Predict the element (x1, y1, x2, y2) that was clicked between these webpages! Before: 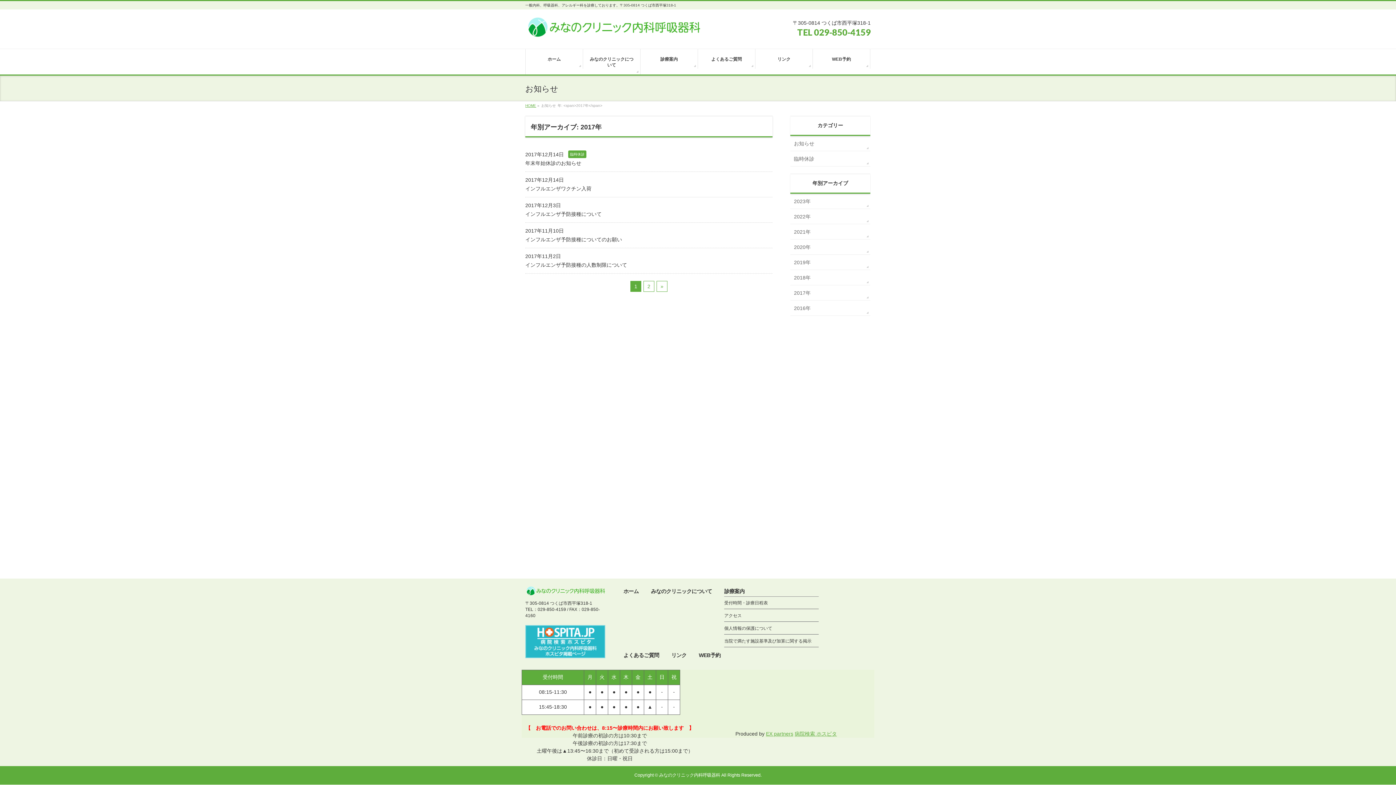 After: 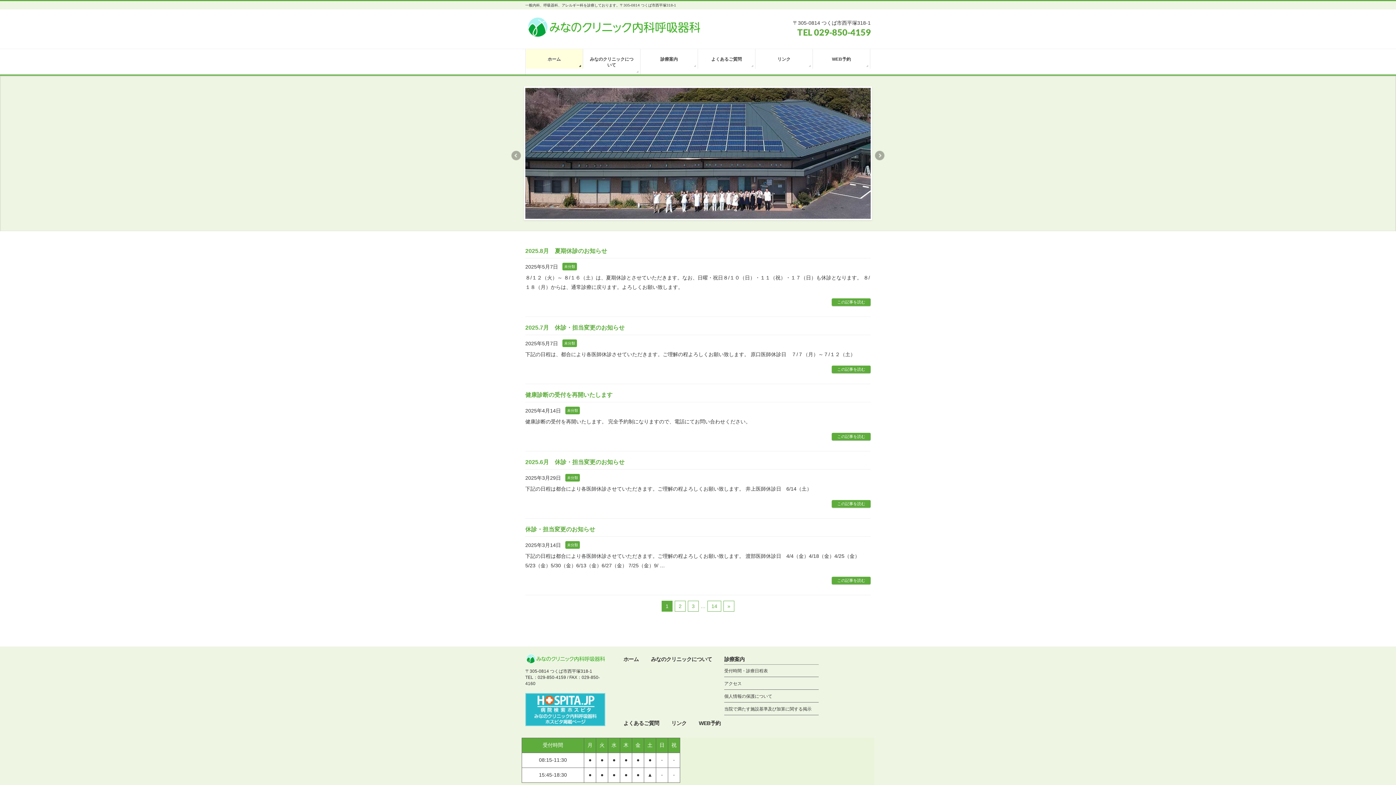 Action: label: ホーム bbox: (525, 49, 583, 68)